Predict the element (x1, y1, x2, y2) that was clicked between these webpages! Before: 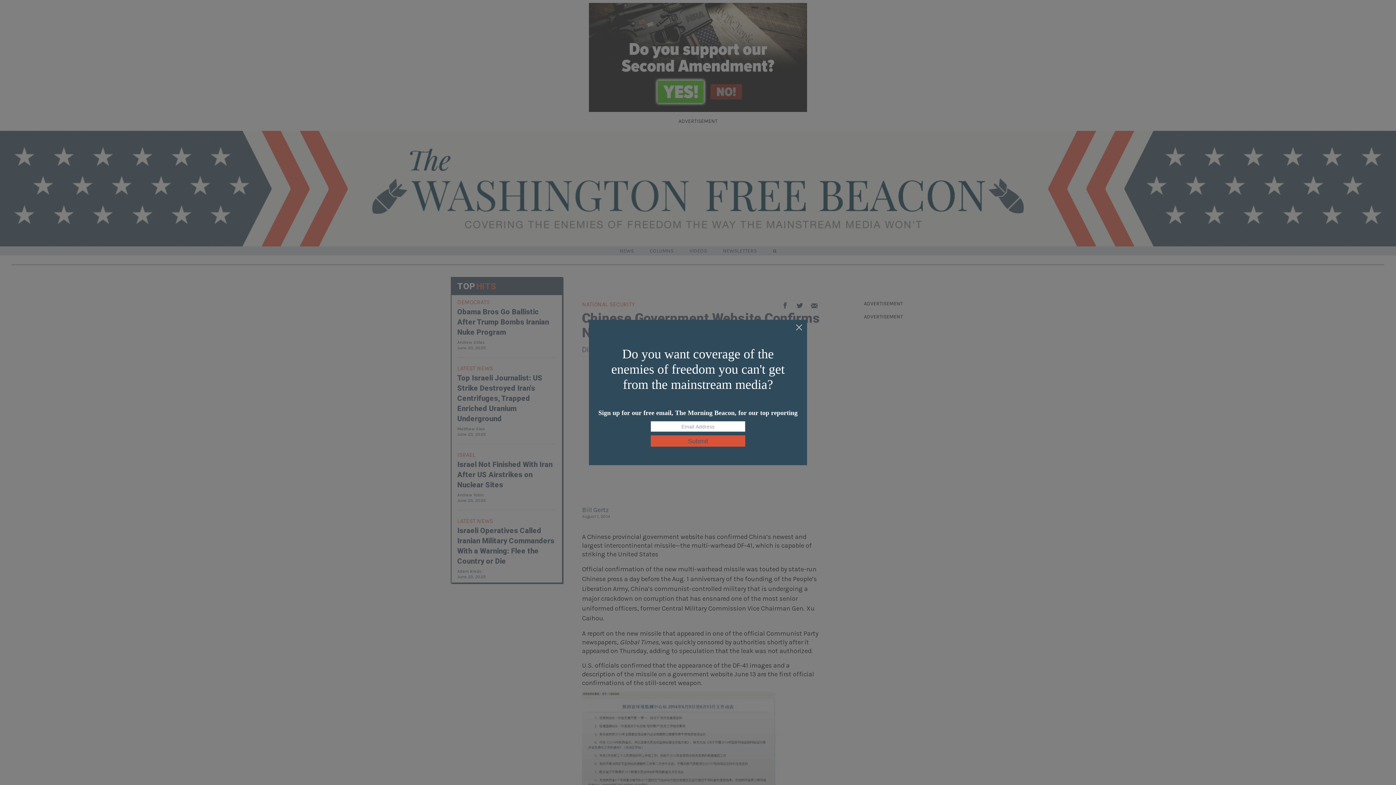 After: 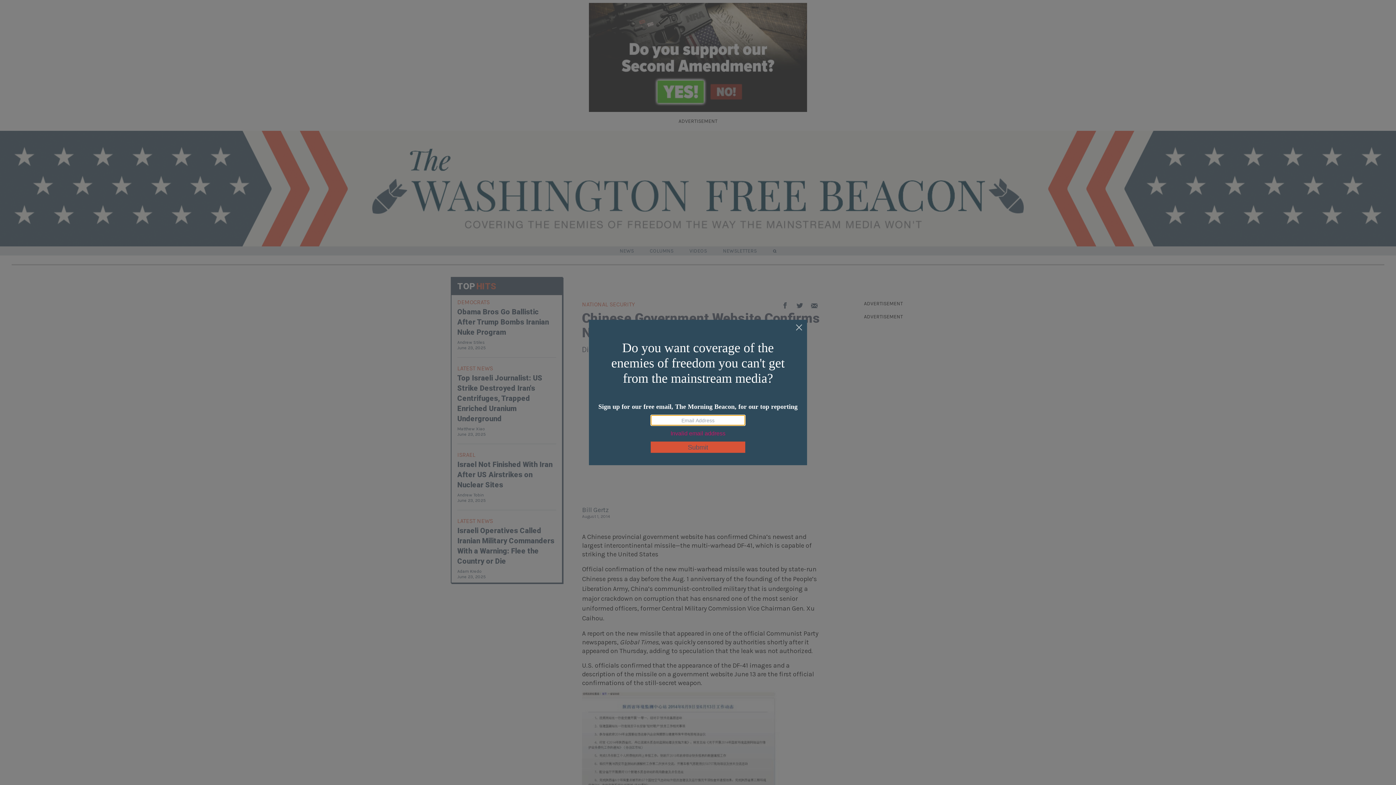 Action: label: Submit bbox: (650, 435, 745, 446)